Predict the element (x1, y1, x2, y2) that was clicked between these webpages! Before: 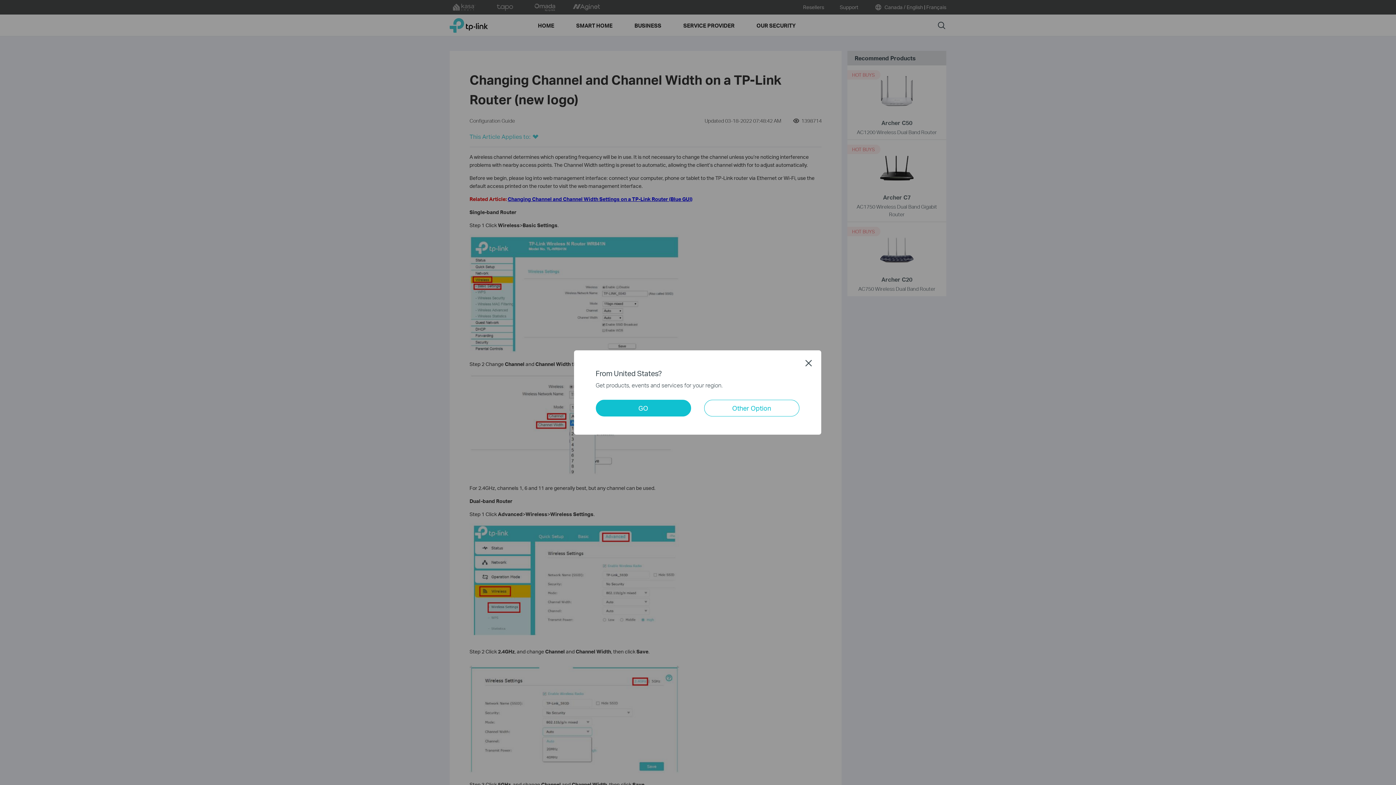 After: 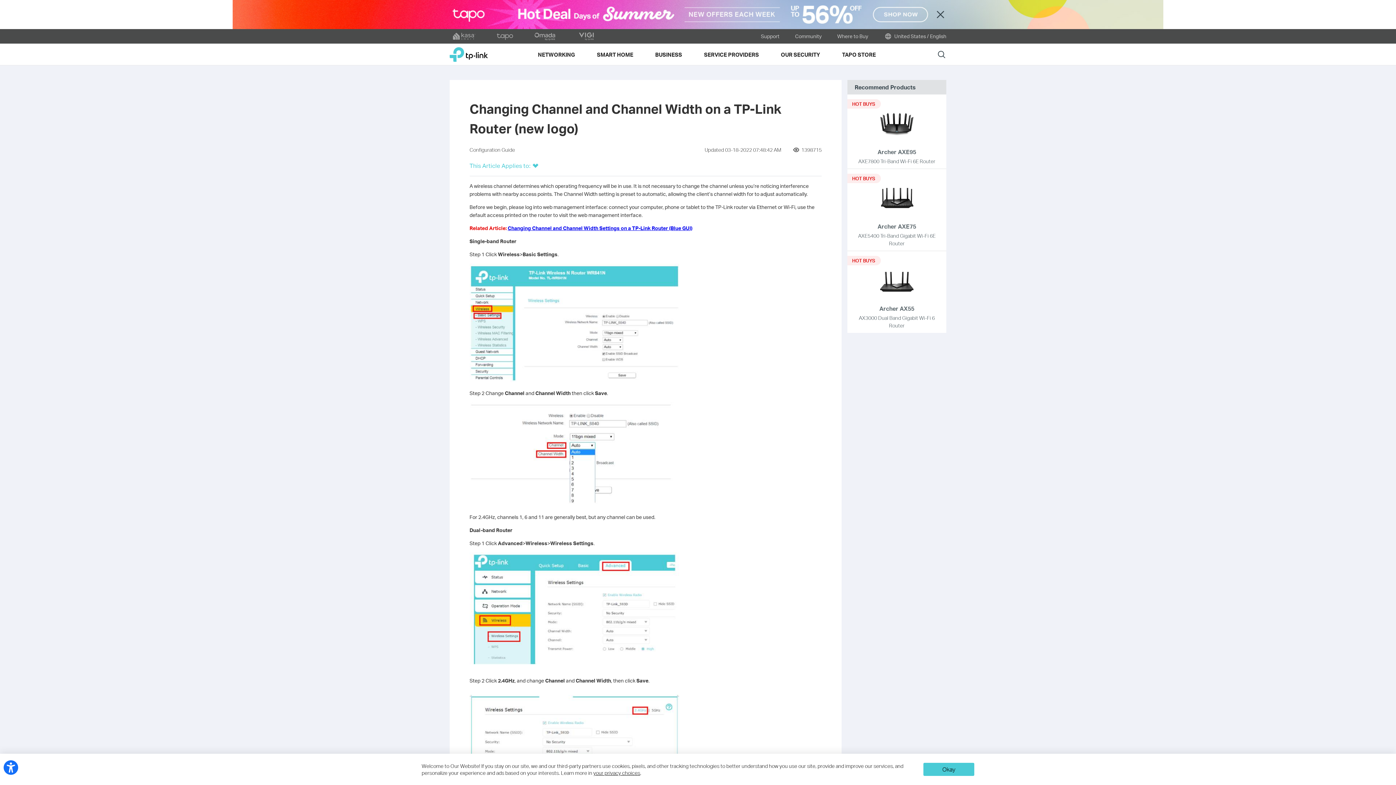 Action: label: GO bbox: (595, 400, 691, 416)